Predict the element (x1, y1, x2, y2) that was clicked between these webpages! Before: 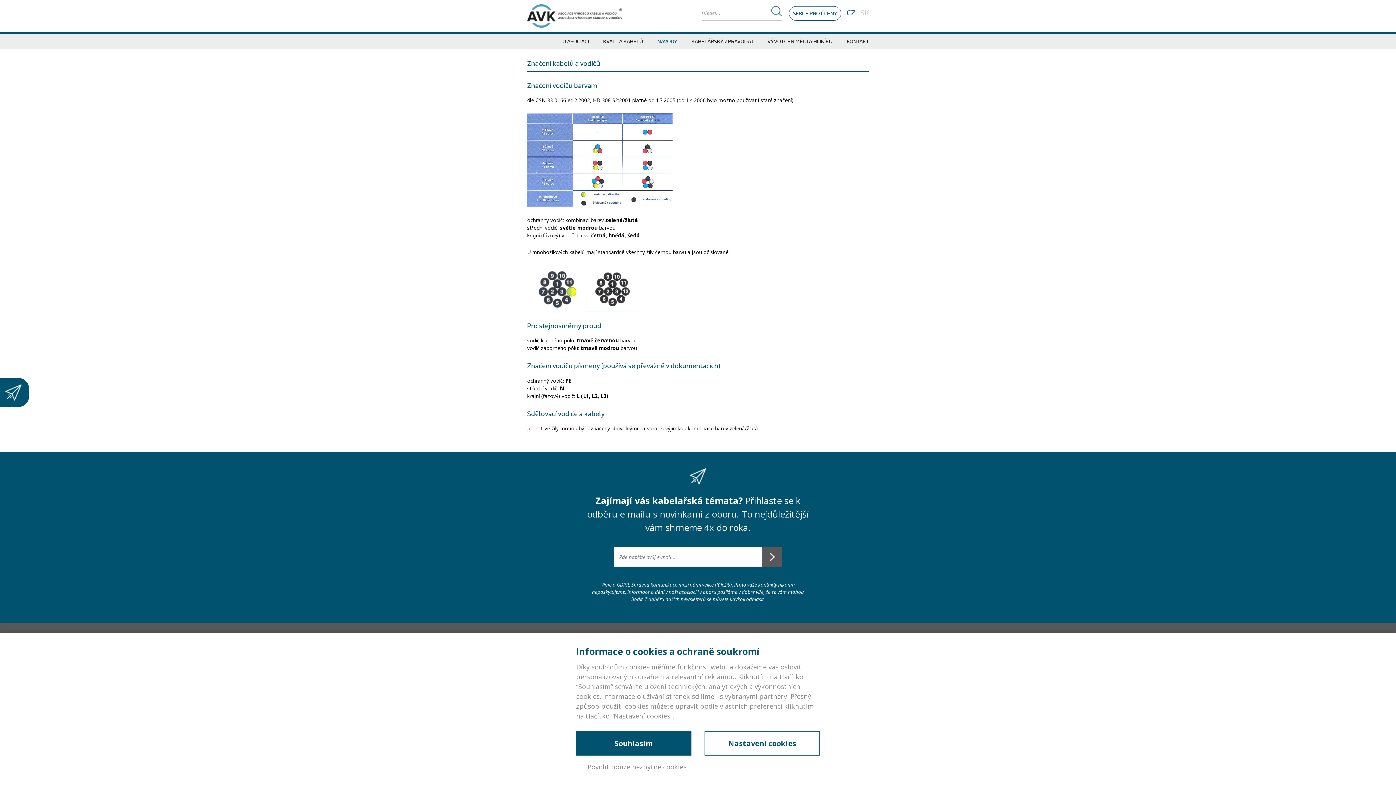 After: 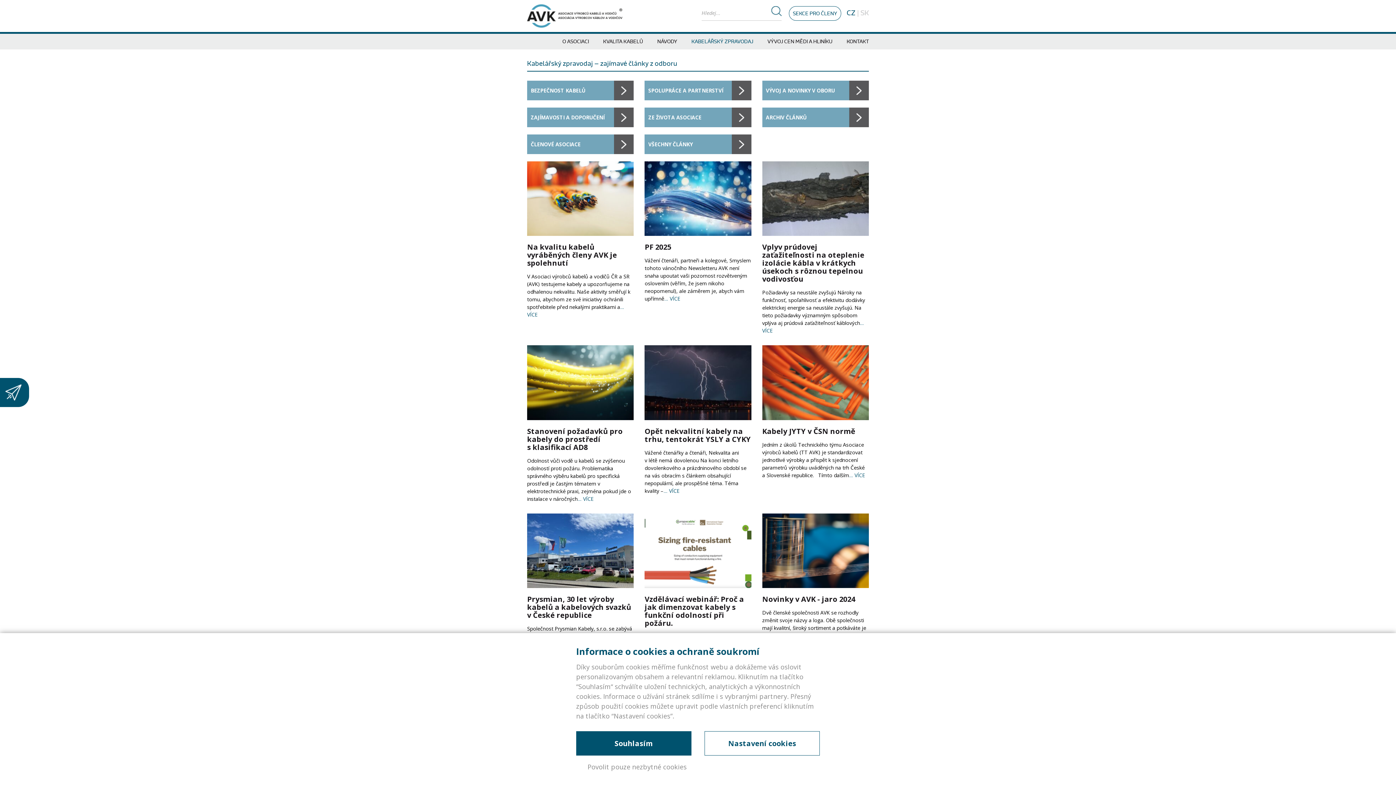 Action: label: KABELÁŘSKÝ ZPRAVODAJ bbox: (691, 33, 753, 49)